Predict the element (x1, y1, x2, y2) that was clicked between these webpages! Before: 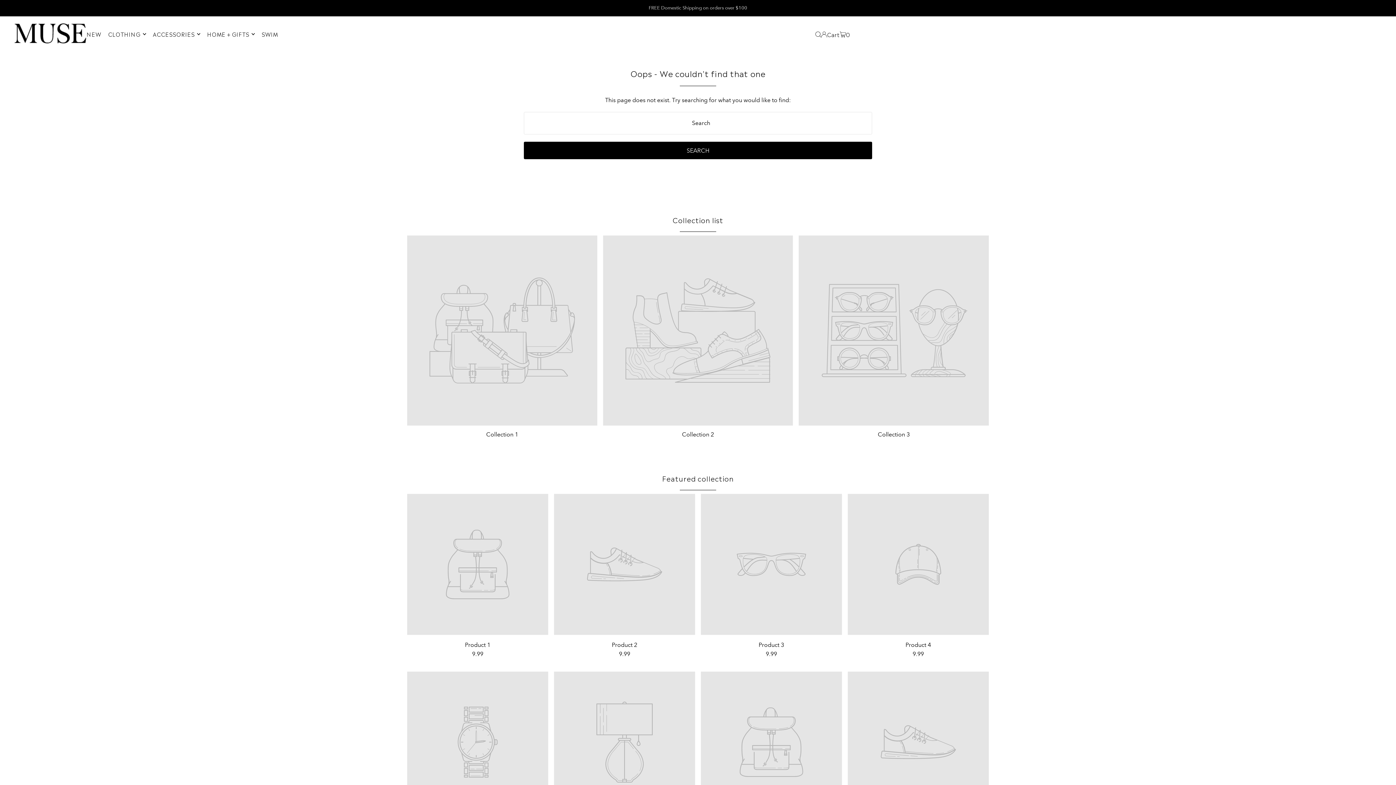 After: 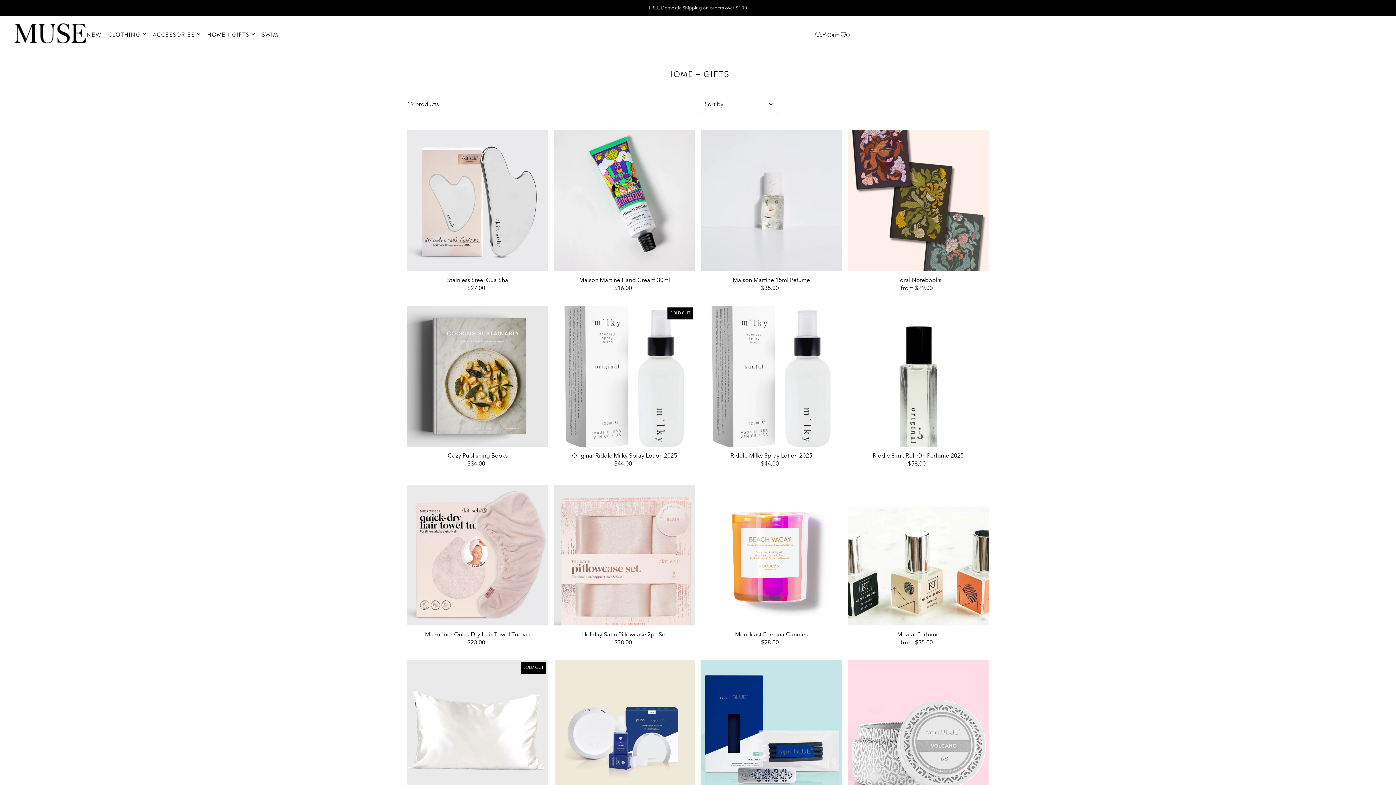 Action: bbox: (207, 25, 254, 43) label: HOME + GIFTS